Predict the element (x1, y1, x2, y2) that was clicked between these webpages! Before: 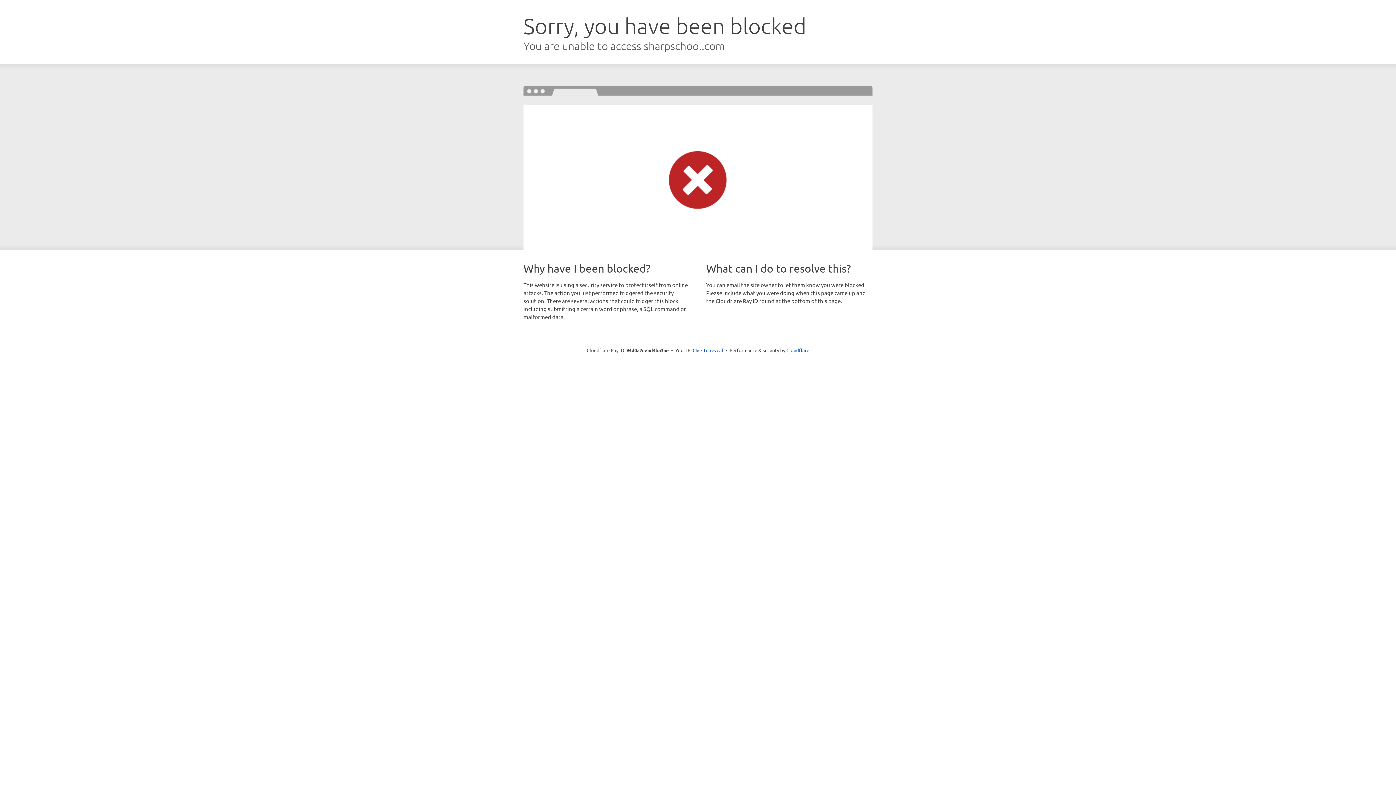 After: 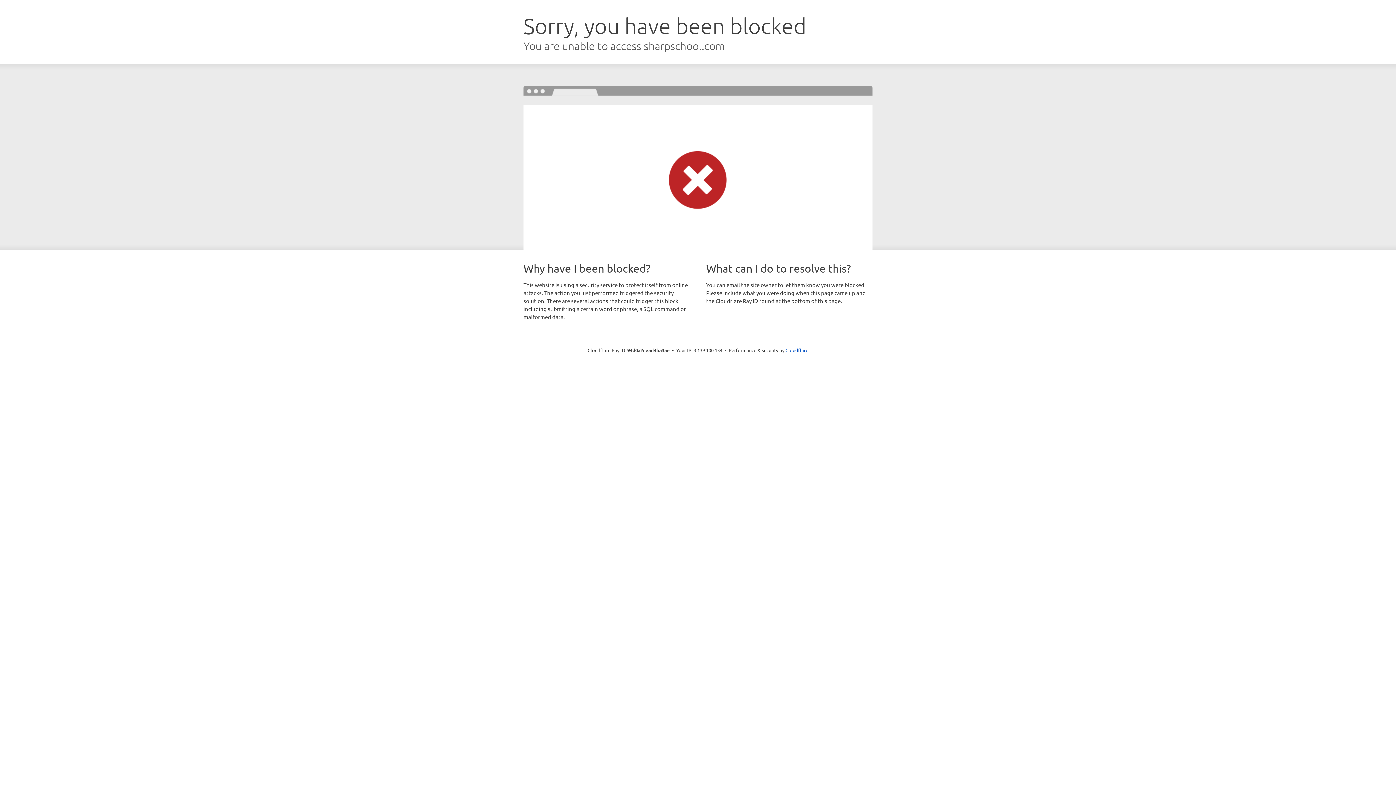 Action: label: Click to reveal bbox: (692, 346, 723, 353)